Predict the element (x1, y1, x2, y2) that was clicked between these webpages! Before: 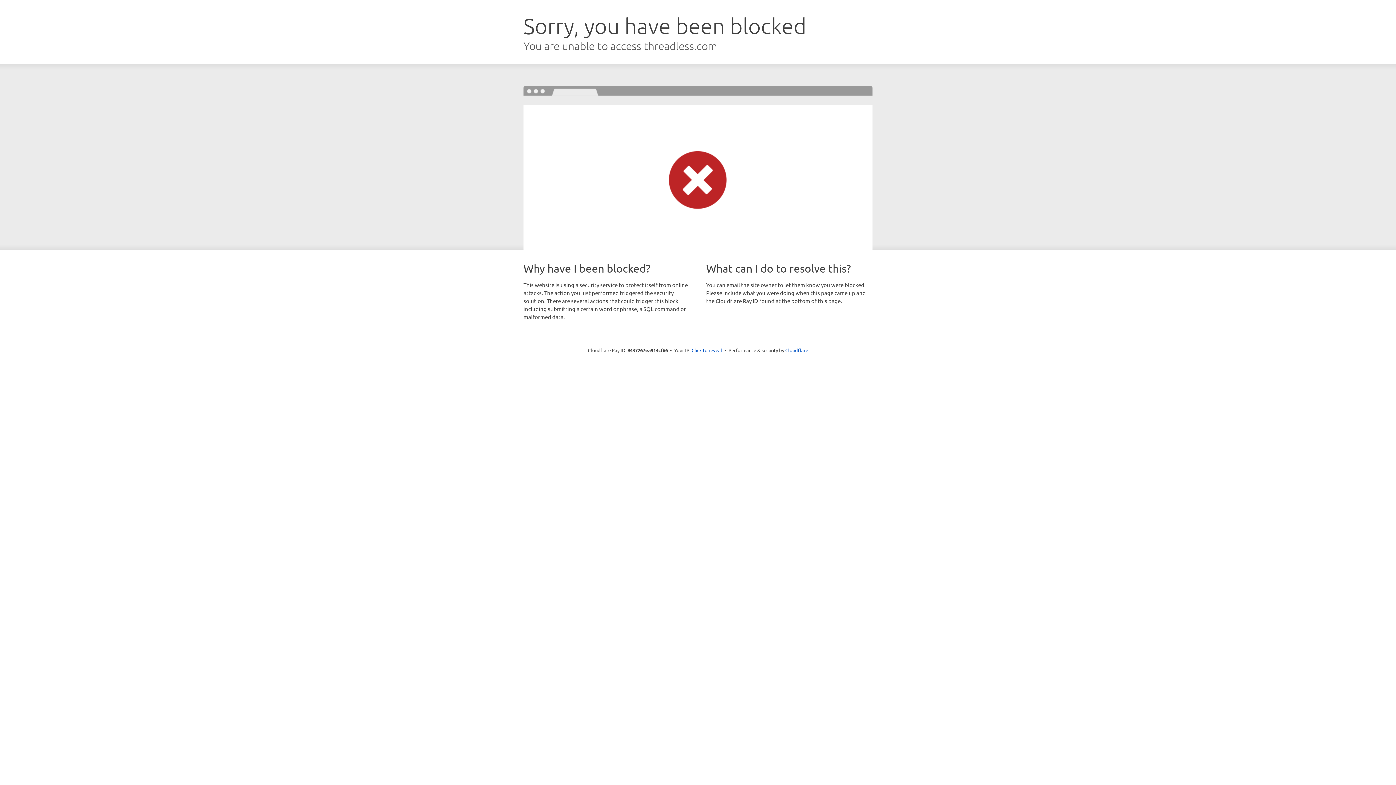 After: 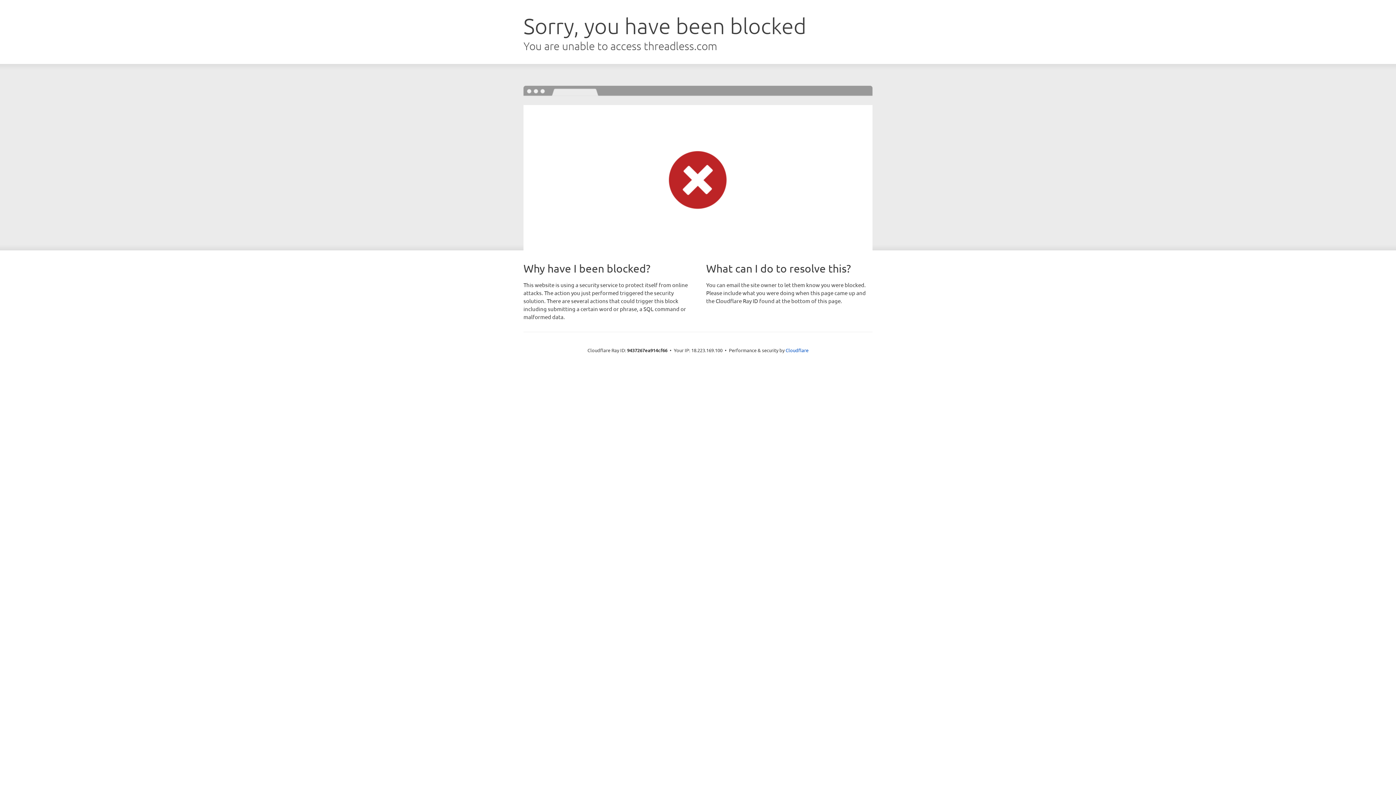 Action: label: Click to reveal bbox: (691, 346, 722, 353)